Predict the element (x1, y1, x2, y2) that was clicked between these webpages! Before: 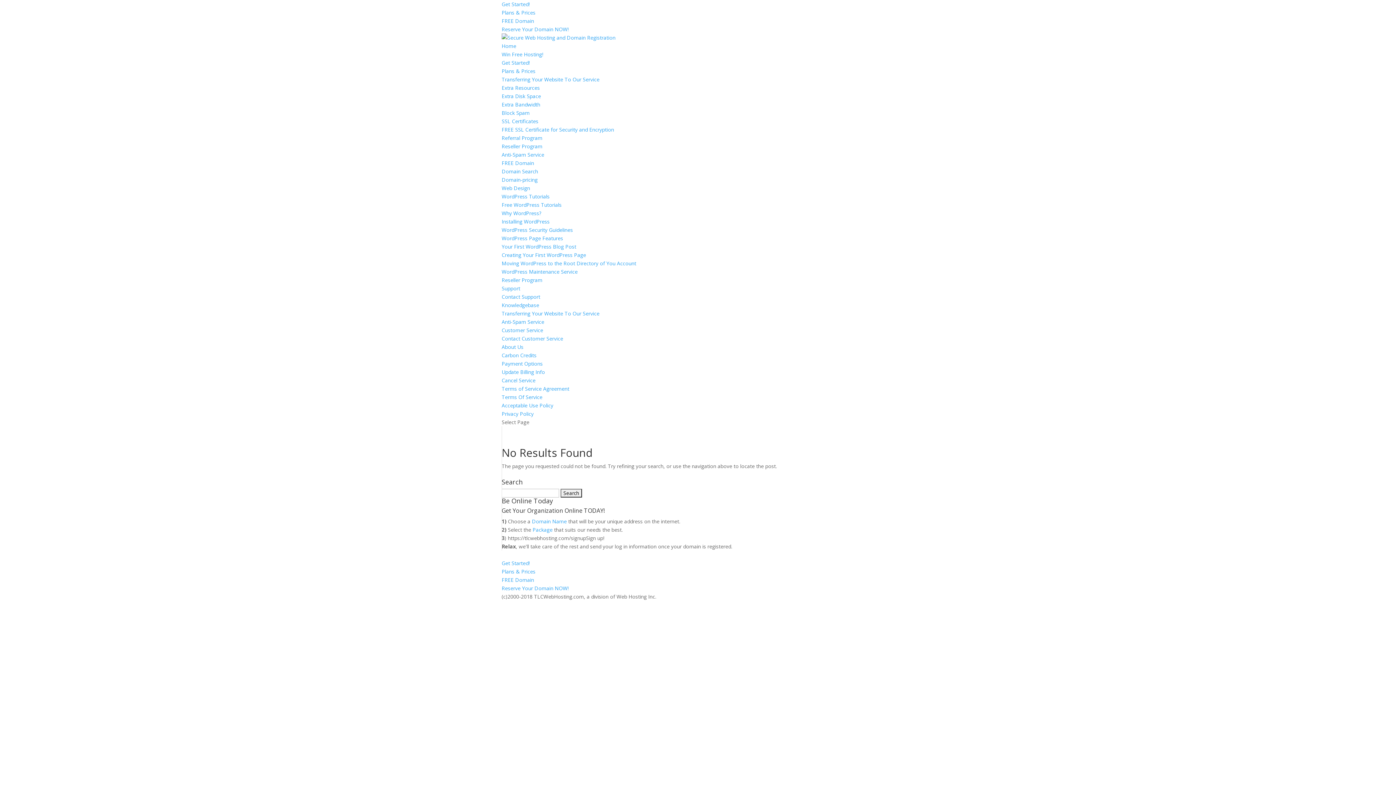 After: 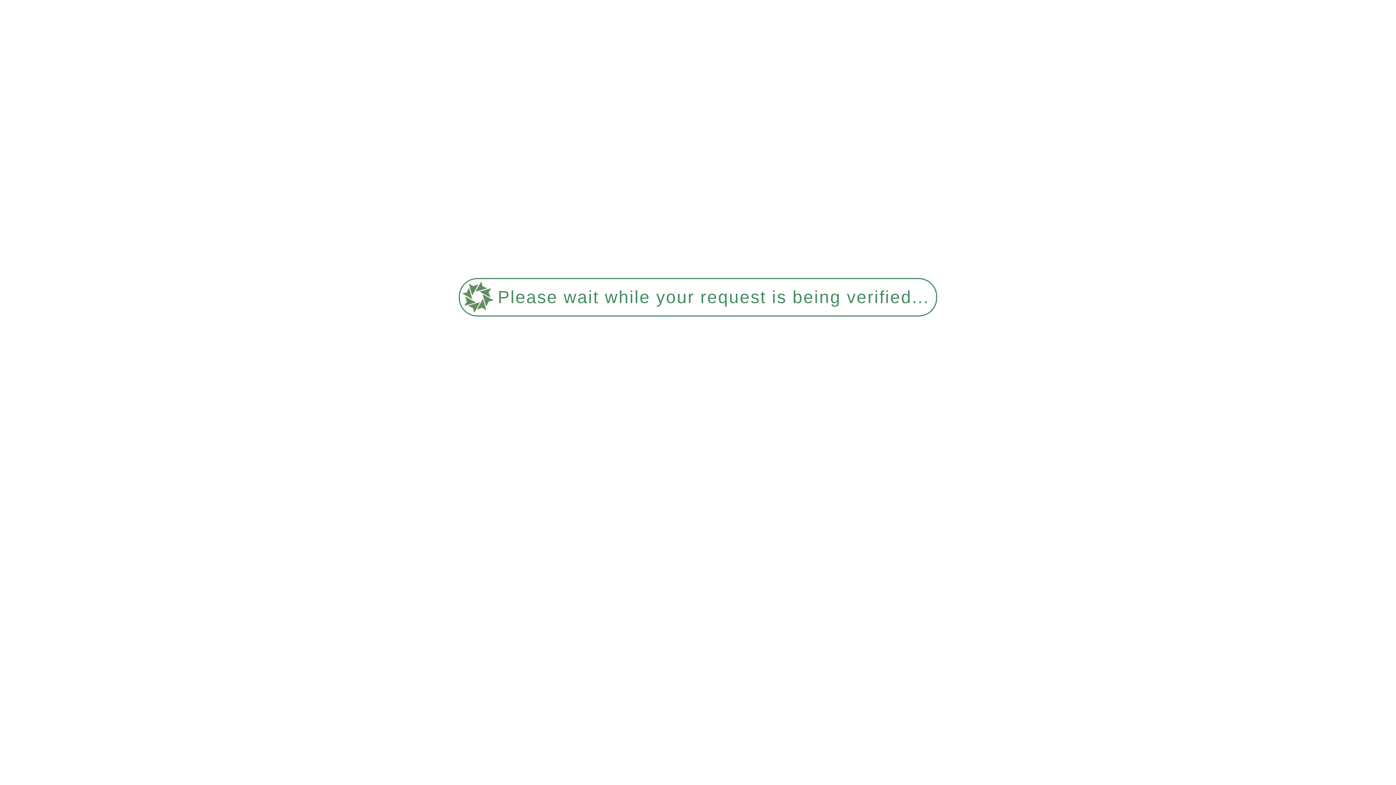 Action: label: Terms of Service Agreement bbox: (501, 385, 569, 392)